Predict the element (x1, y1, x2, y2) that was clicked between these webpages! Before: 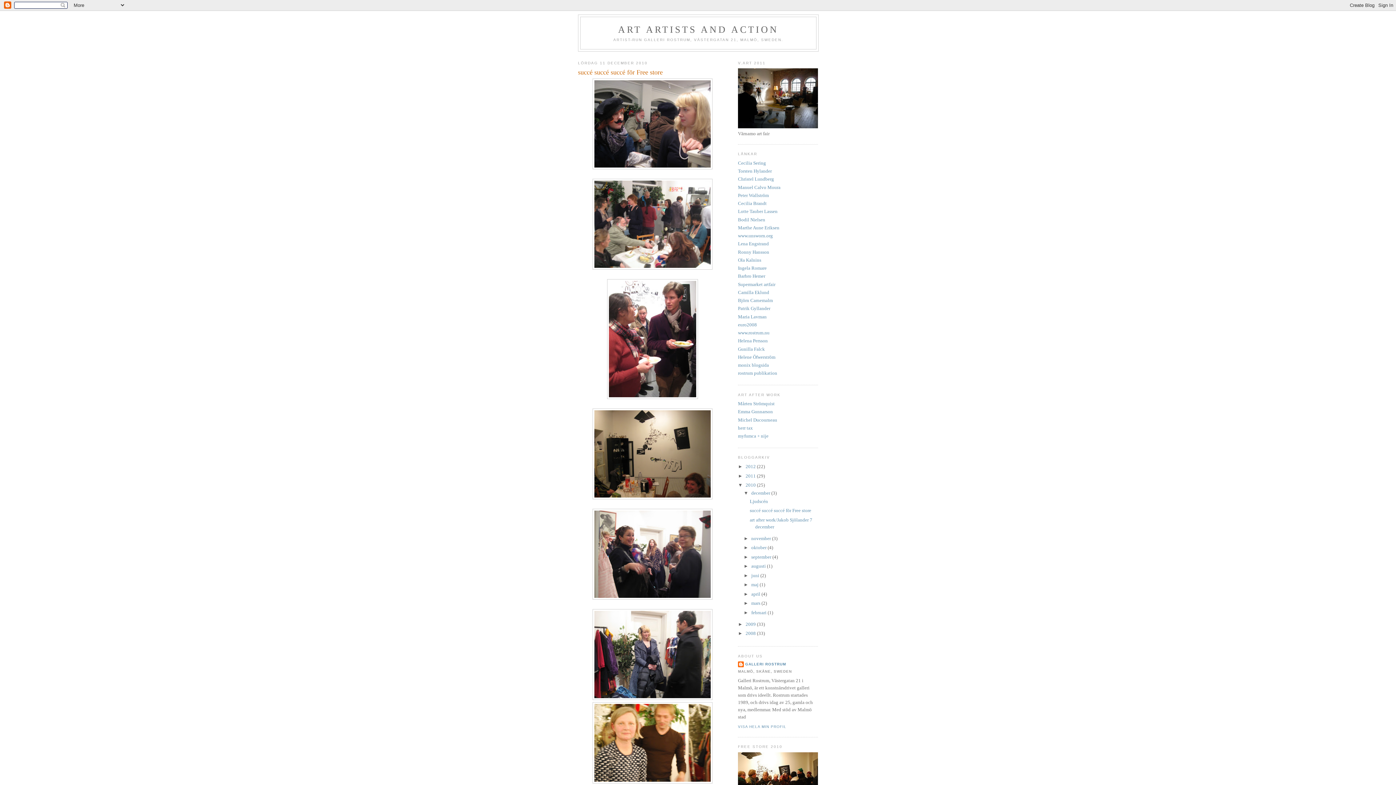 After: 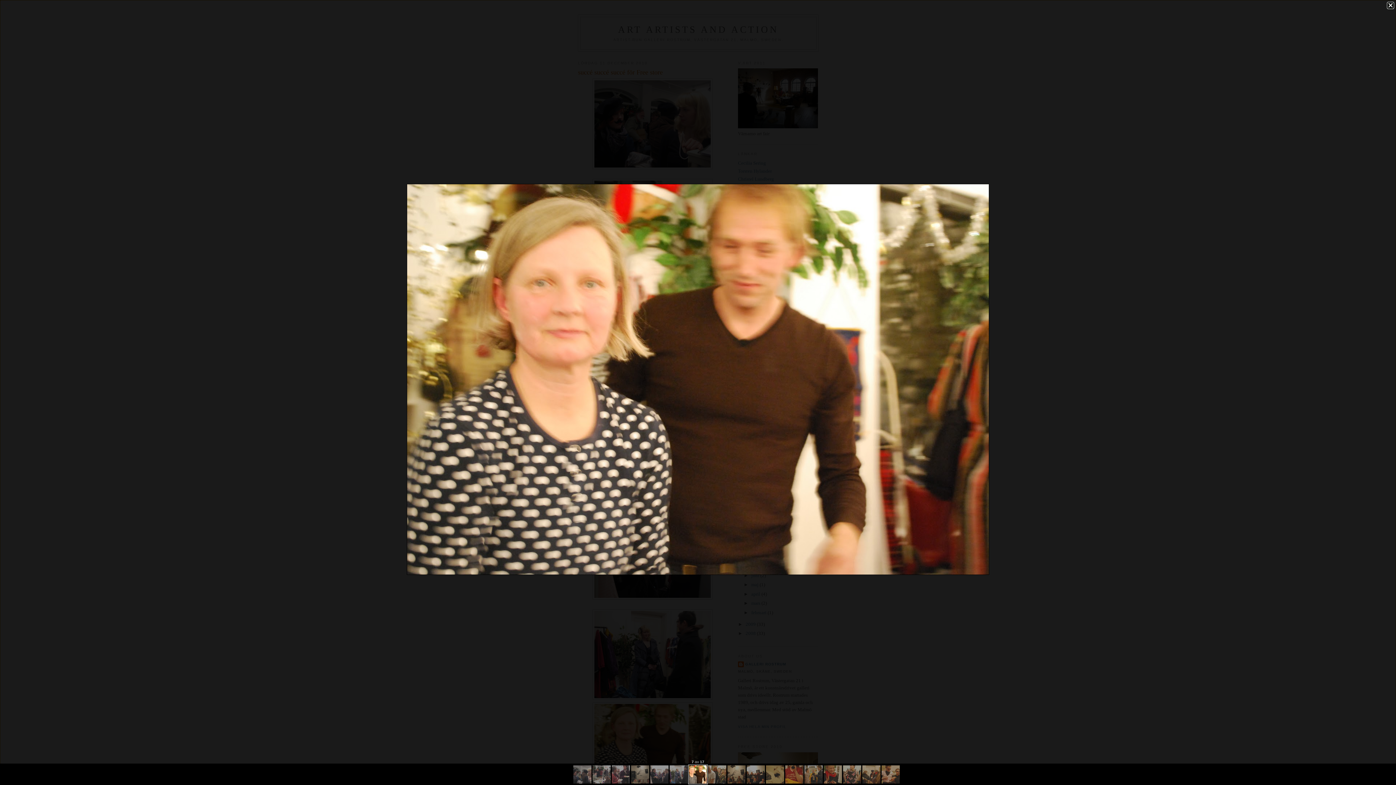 Action: bbox: (592, 779, 712, 785)